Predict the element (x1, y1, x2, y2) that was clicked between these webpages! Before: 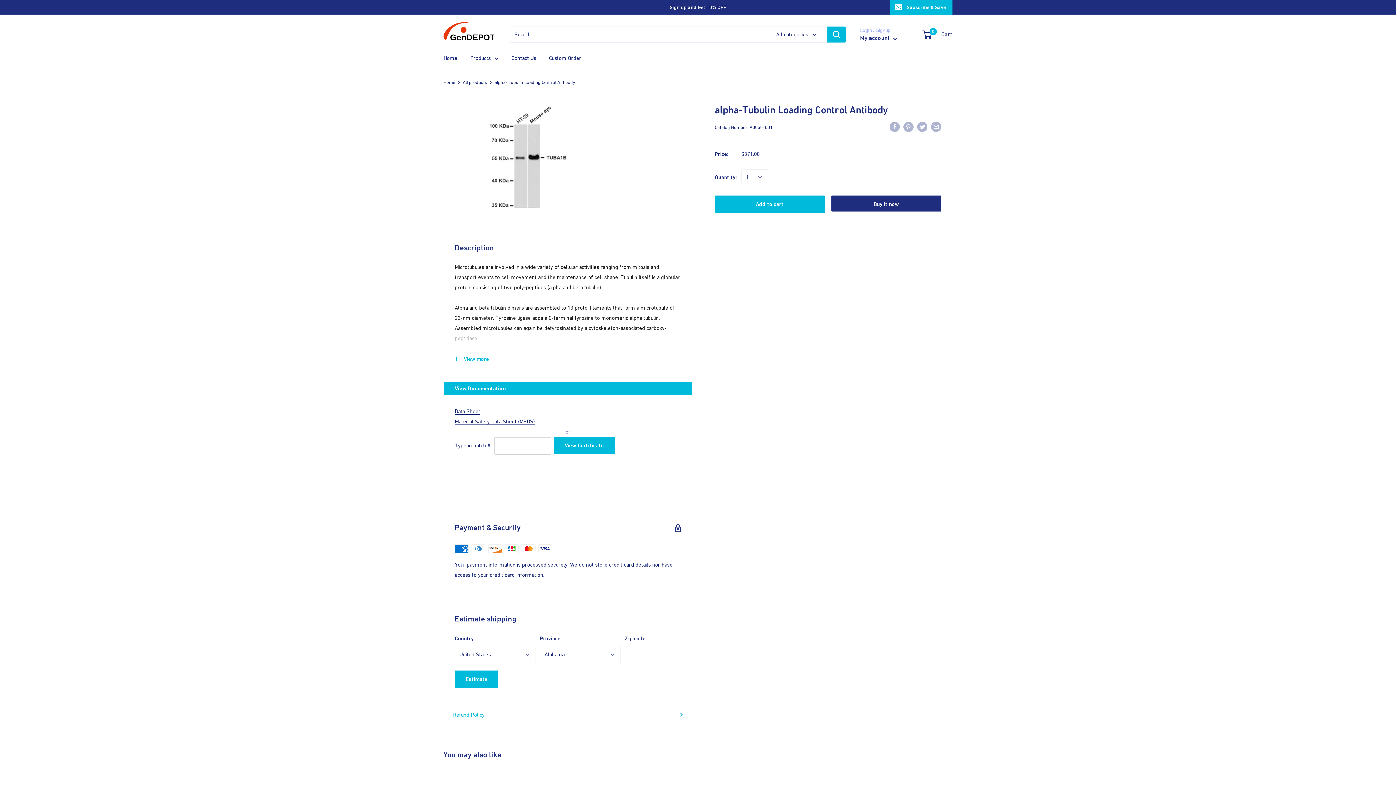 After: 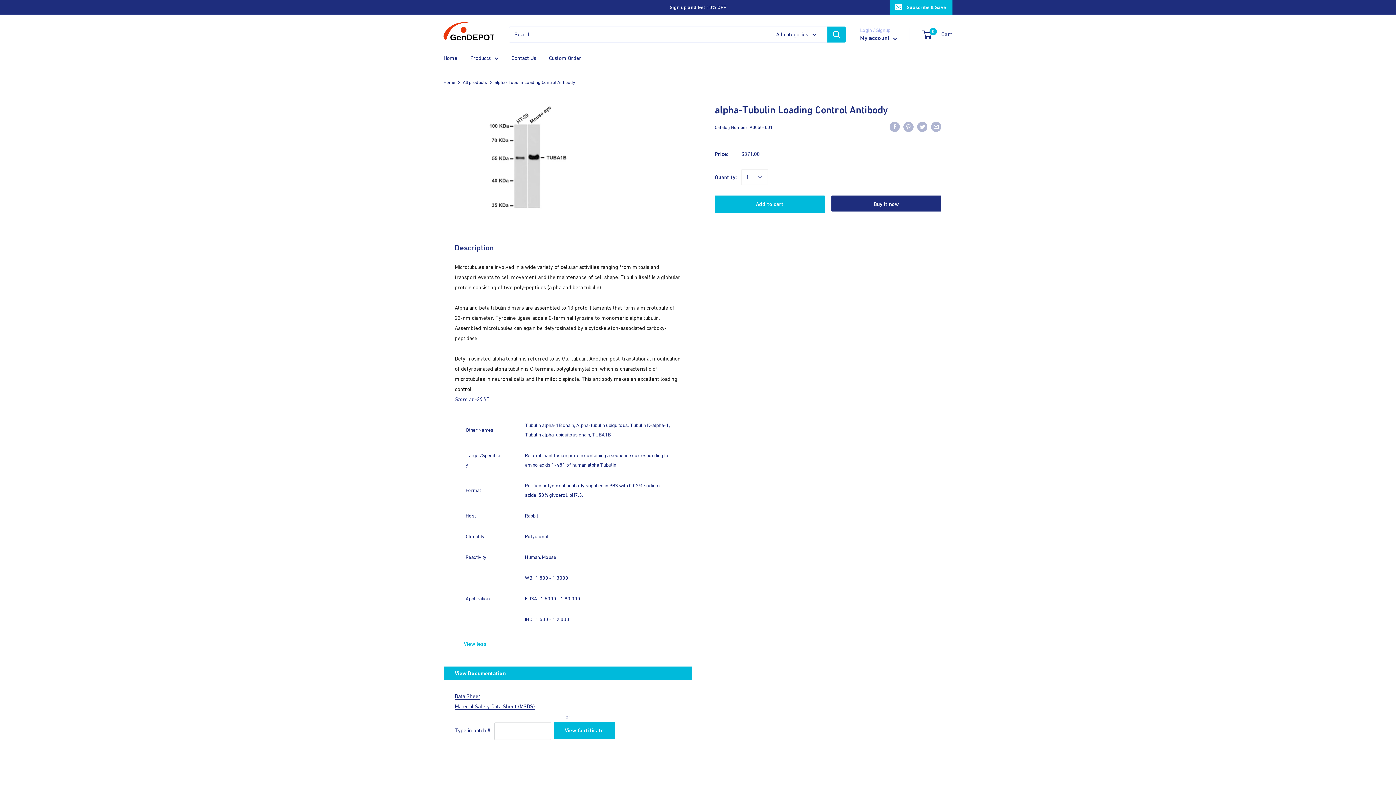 Action: label: View more bbox: (444, 348, 692, 370)